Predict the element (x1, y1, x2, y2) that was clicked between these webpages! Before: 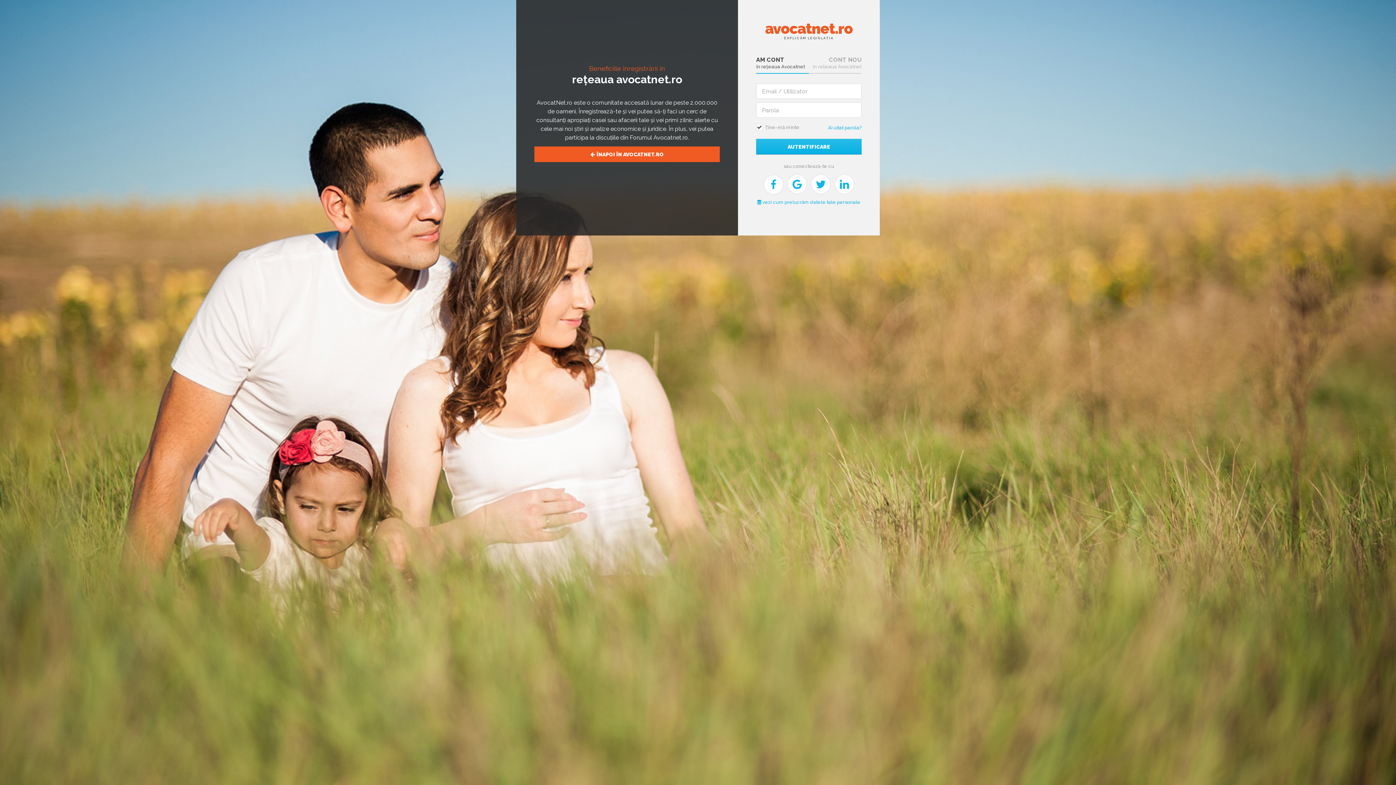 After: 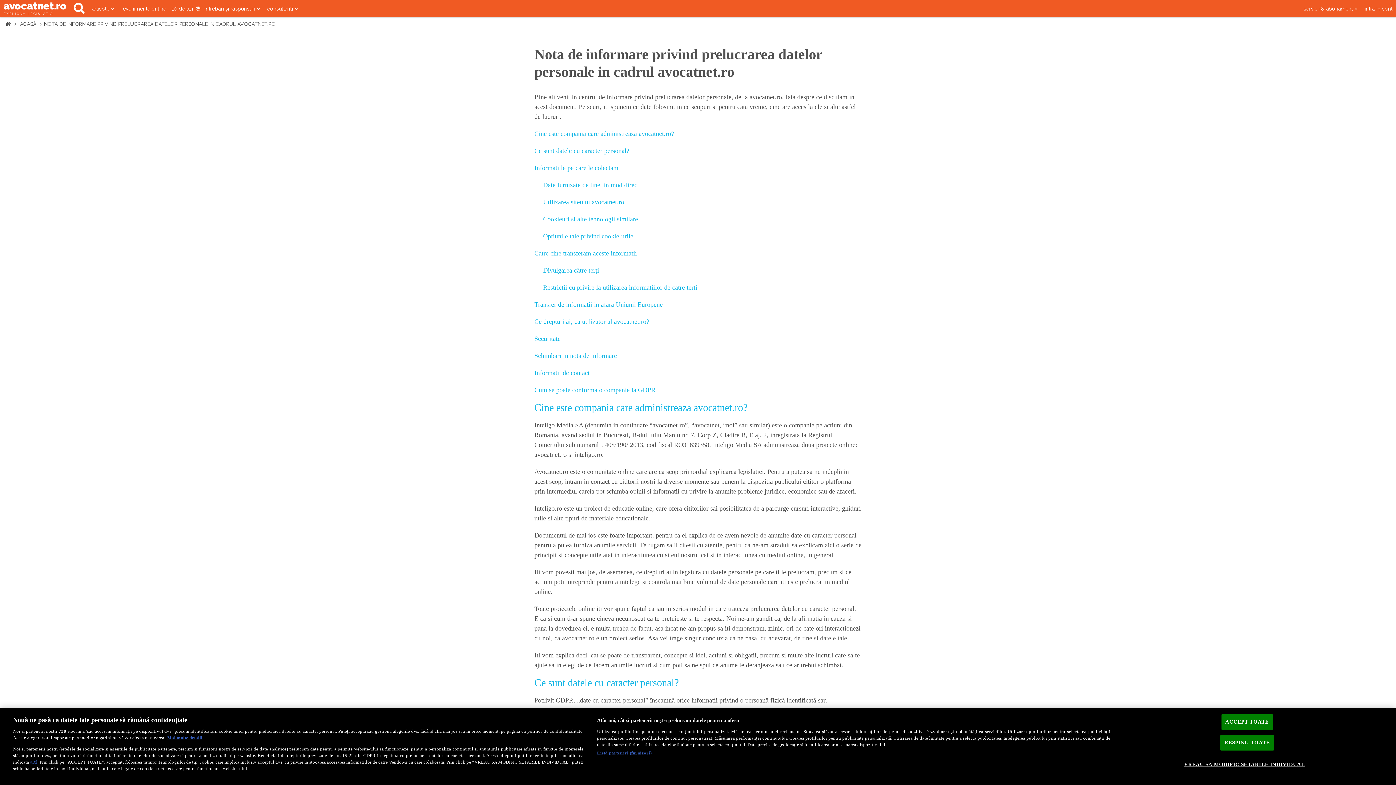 Action: label:  vezi cum prelucrăm datele tale personale bbox: (757, 199, 860, 205)